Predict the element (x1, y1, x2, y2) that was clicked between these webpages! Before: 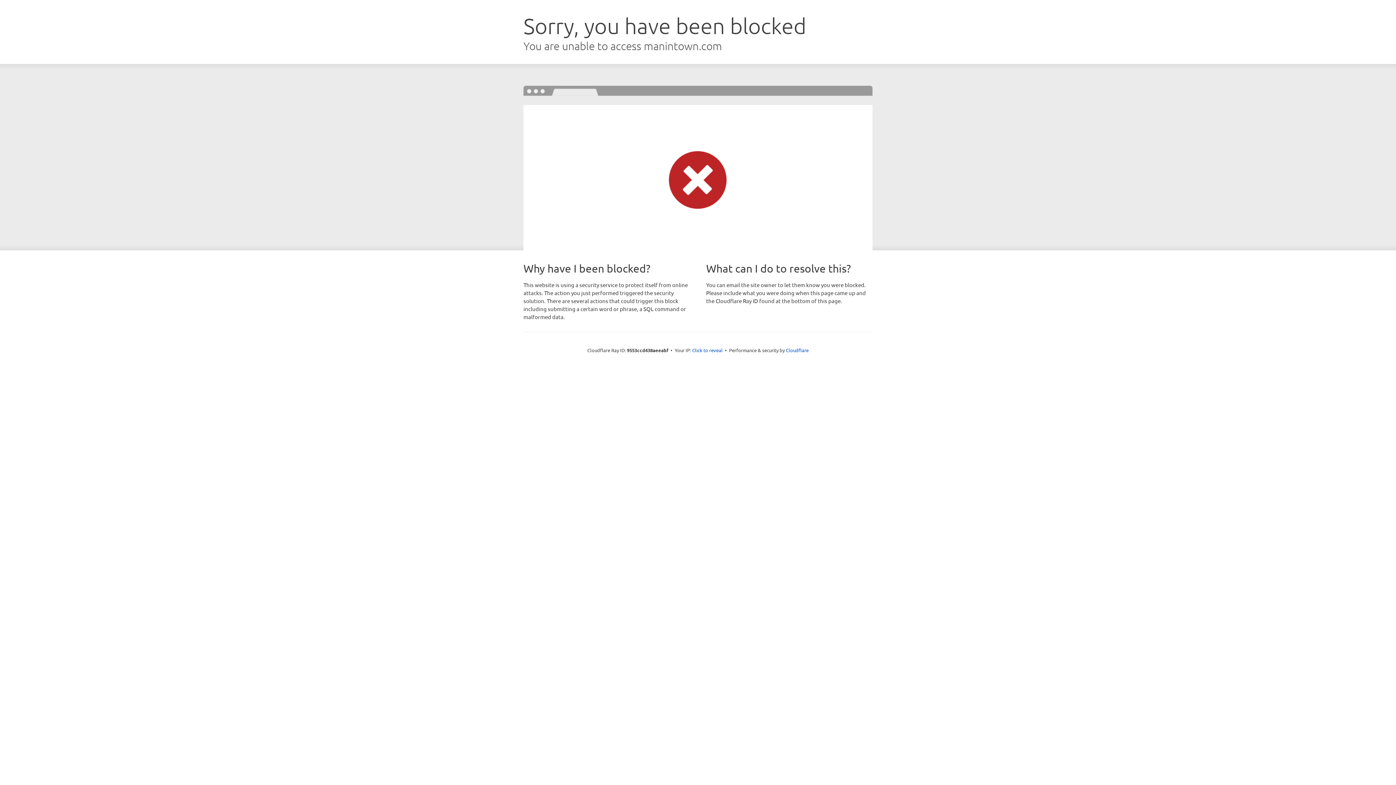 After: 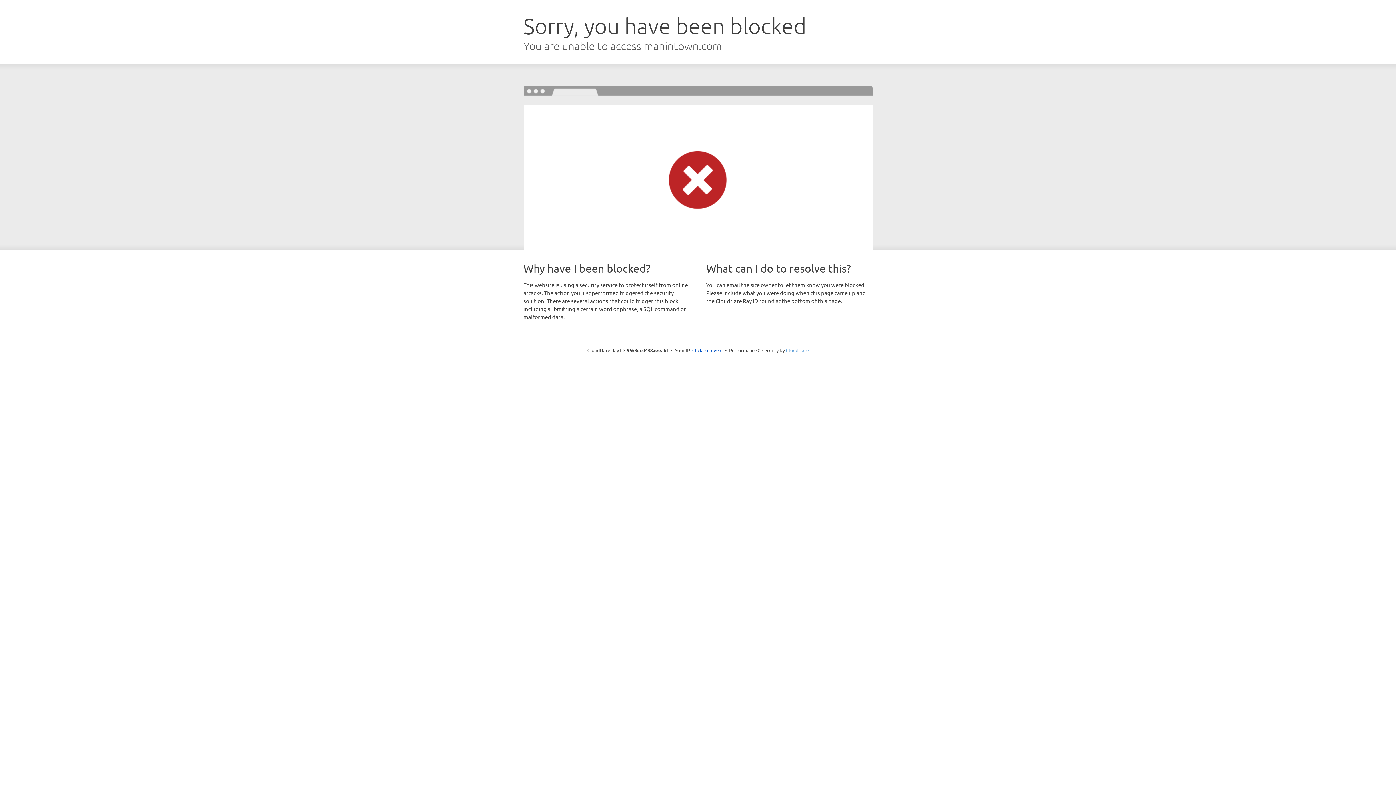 Action: bbox: (786, 347, 808, 353) label: Cloudflare